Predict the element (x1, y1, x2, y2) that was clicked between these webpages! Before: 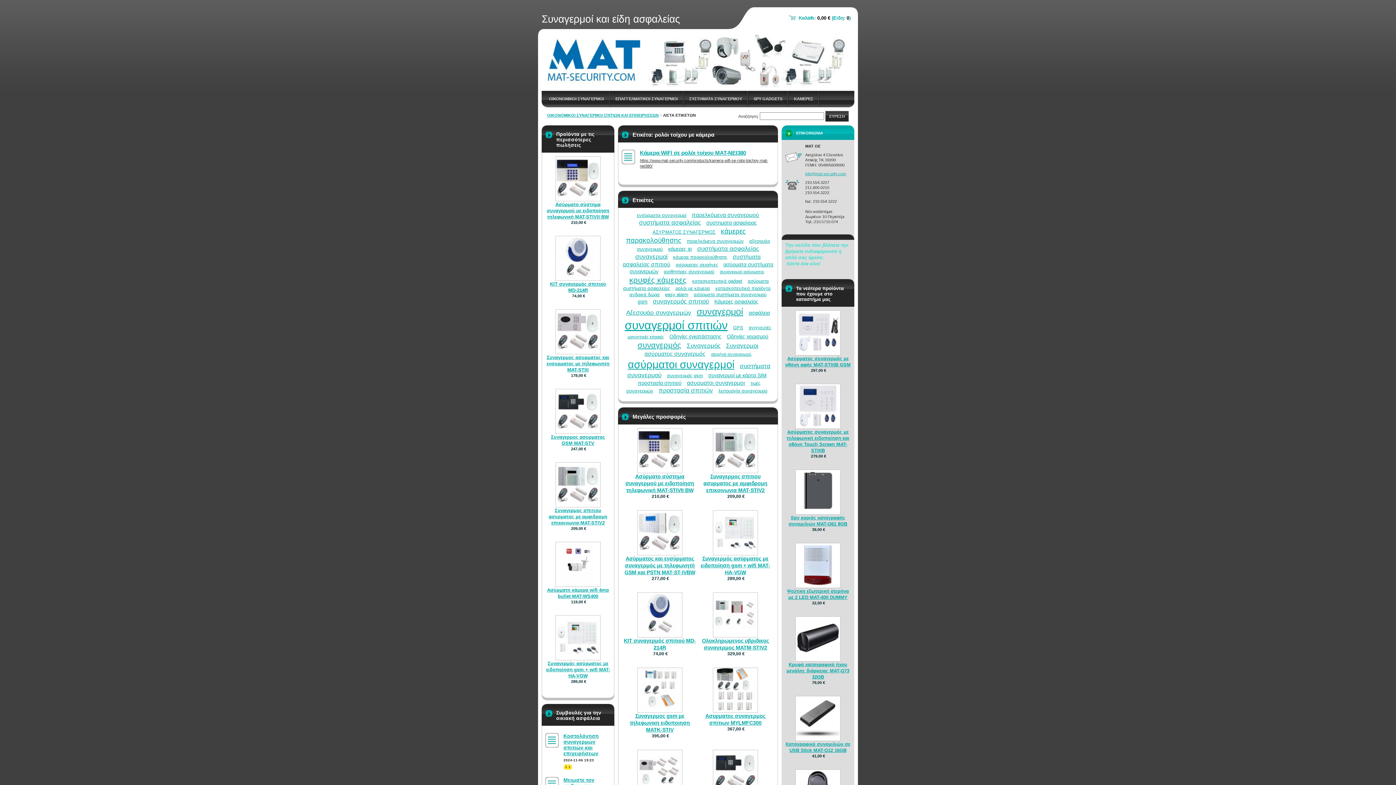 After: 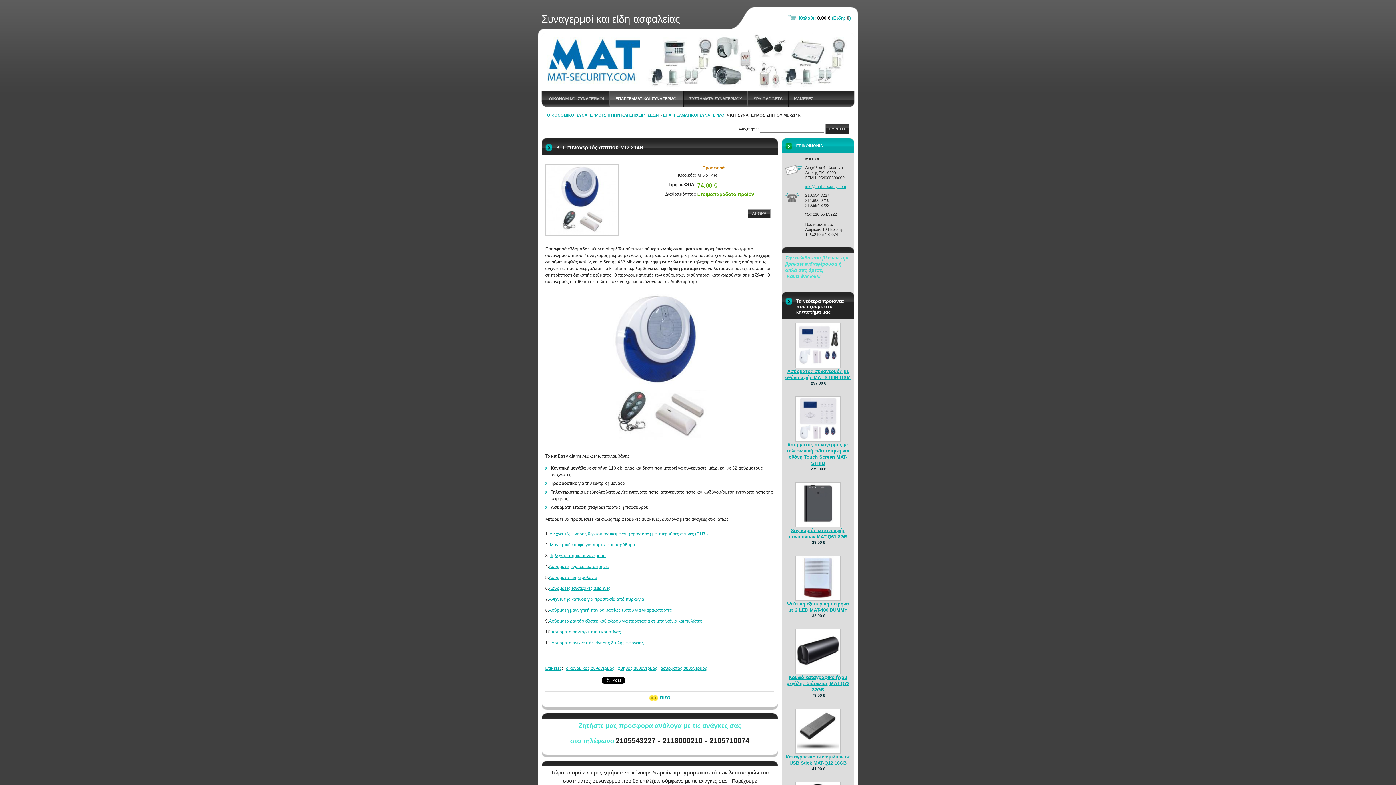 Action: bbox: (638, 631, 681, 636)